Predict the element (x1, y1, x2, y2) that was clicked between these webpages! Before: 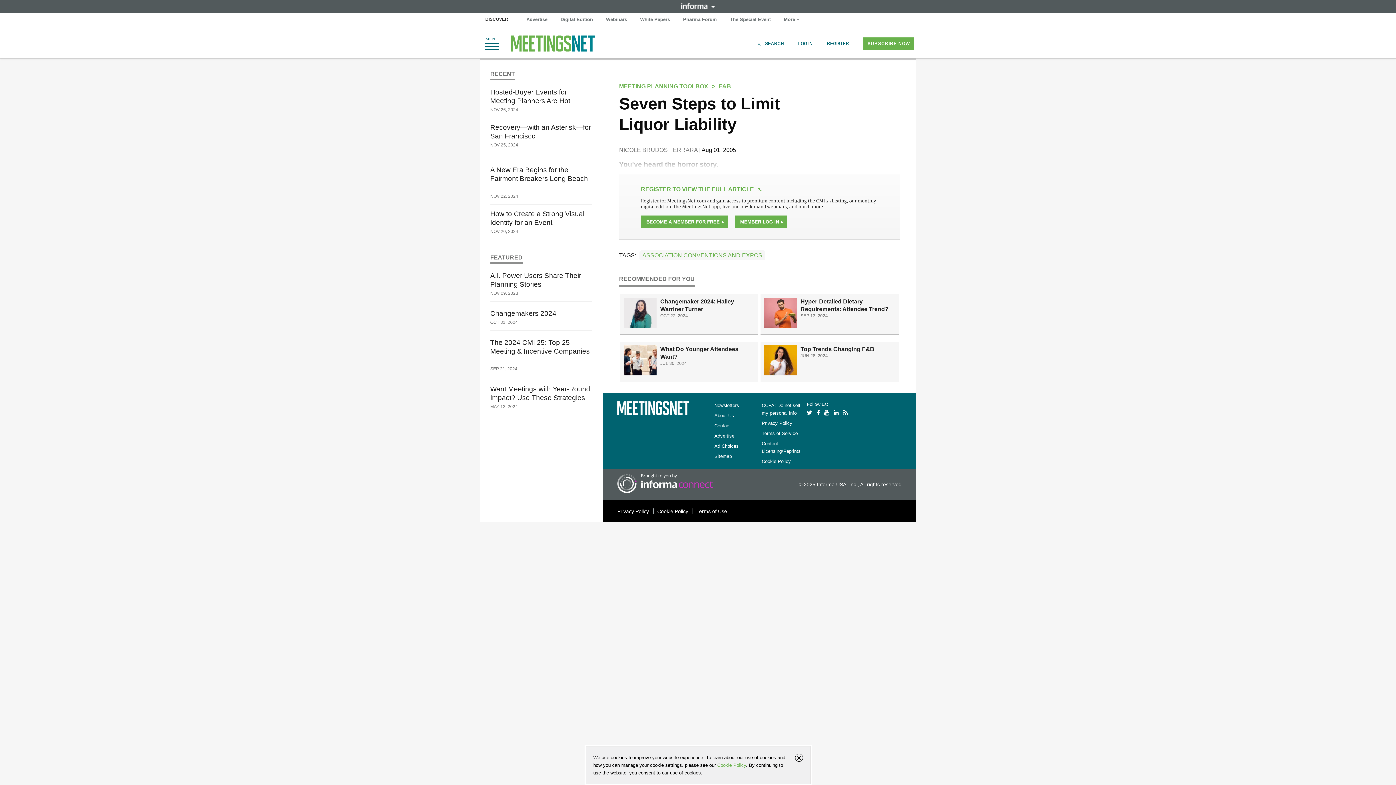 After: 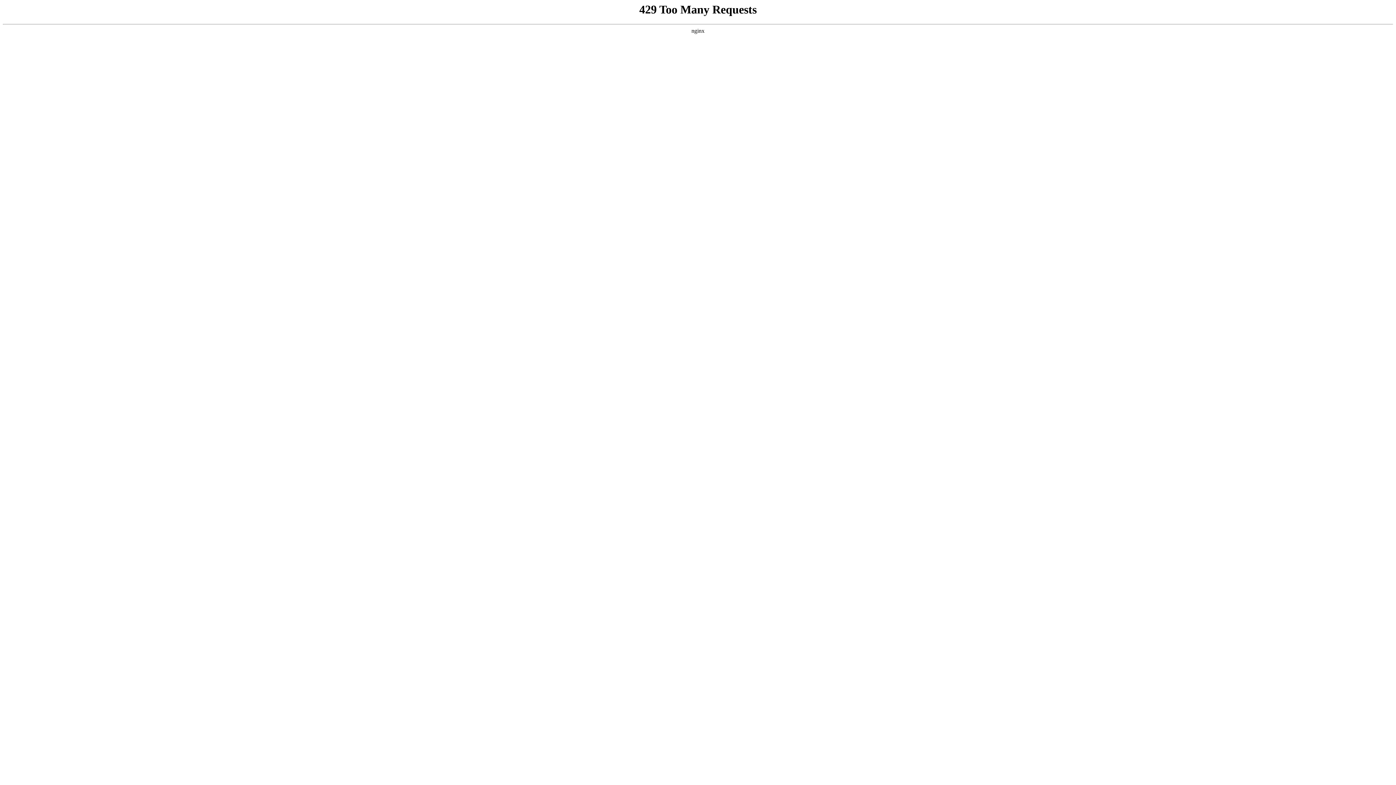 Action: bbox: (692, 508, 727, 514) label: Terms of Use